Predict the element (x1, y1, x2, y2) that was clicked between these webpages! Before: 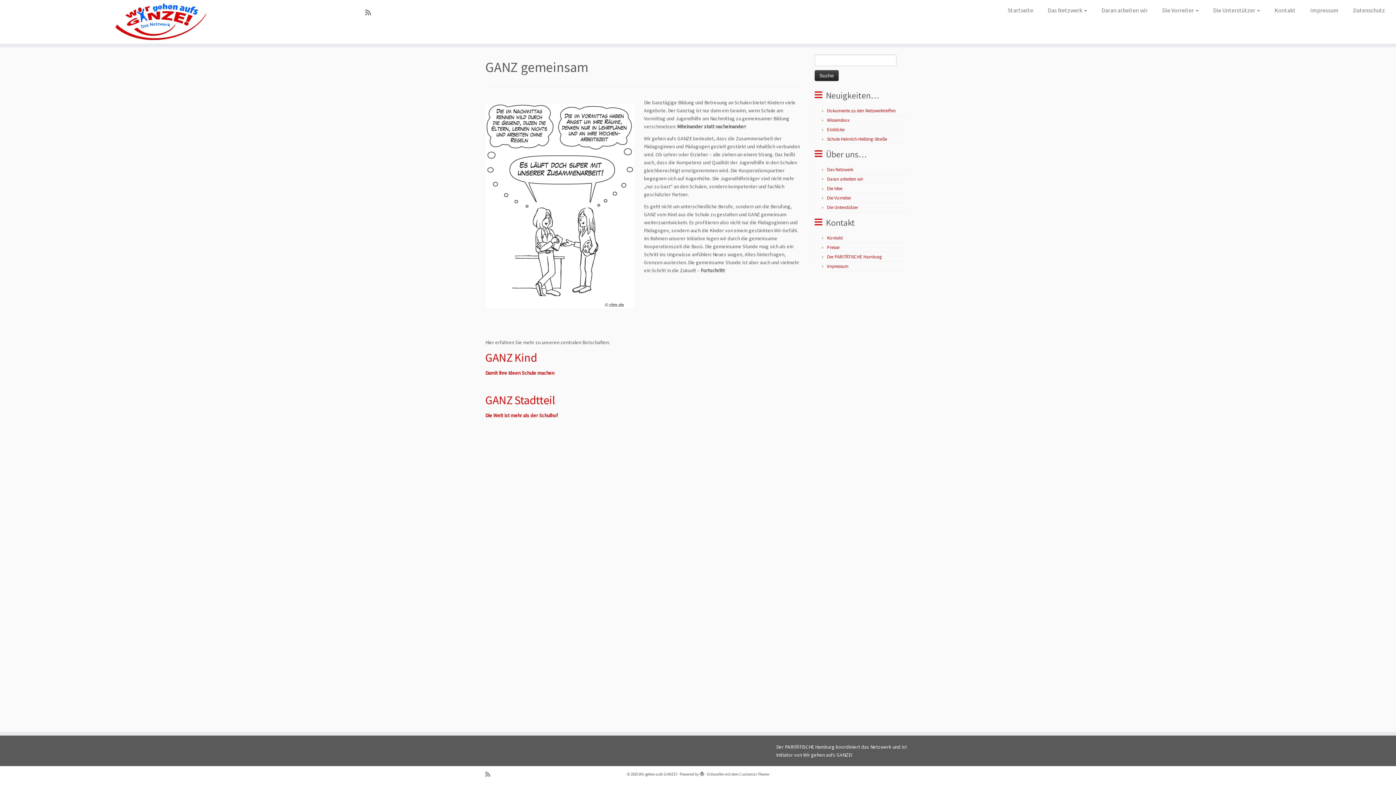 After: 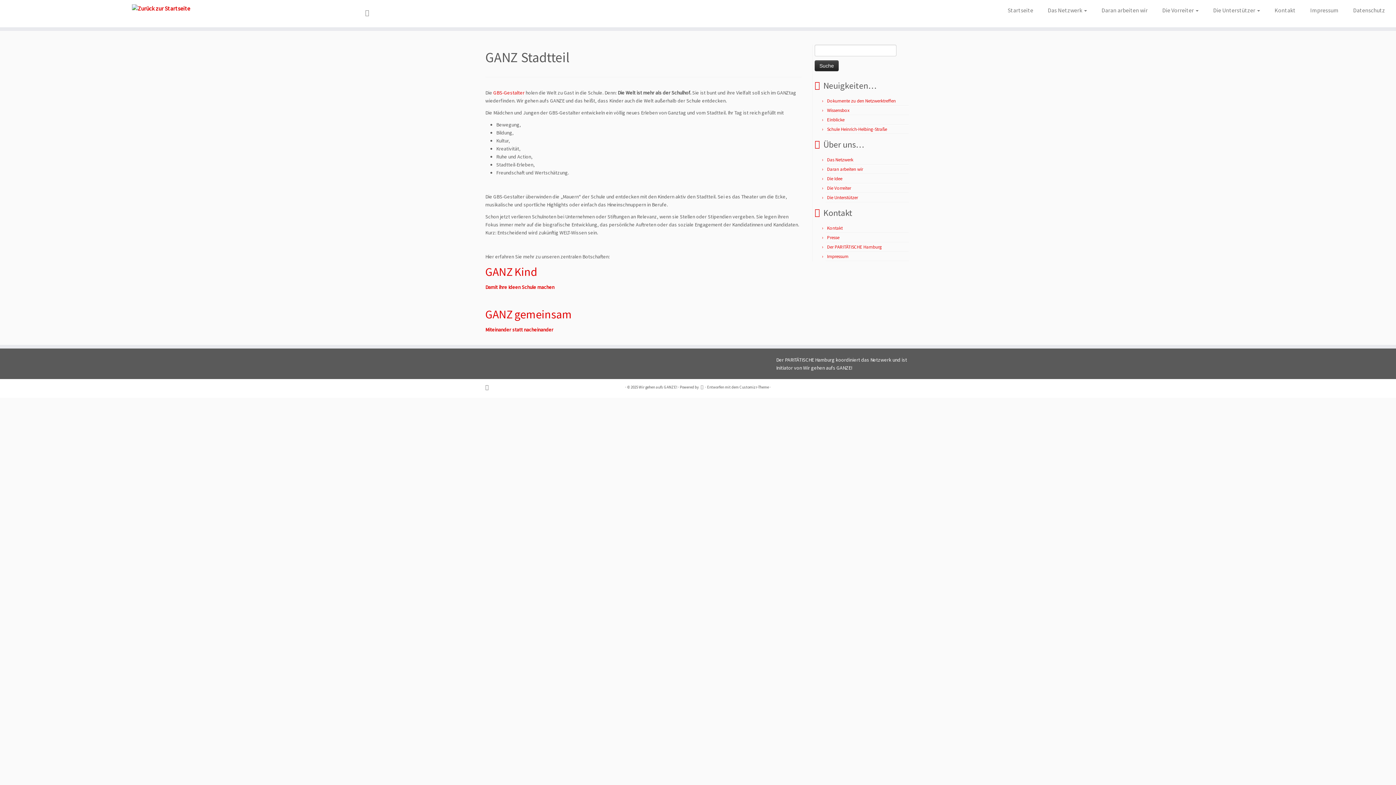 Action: bbox: (485, 393, 555, 407) label: GANZ Stadtteil